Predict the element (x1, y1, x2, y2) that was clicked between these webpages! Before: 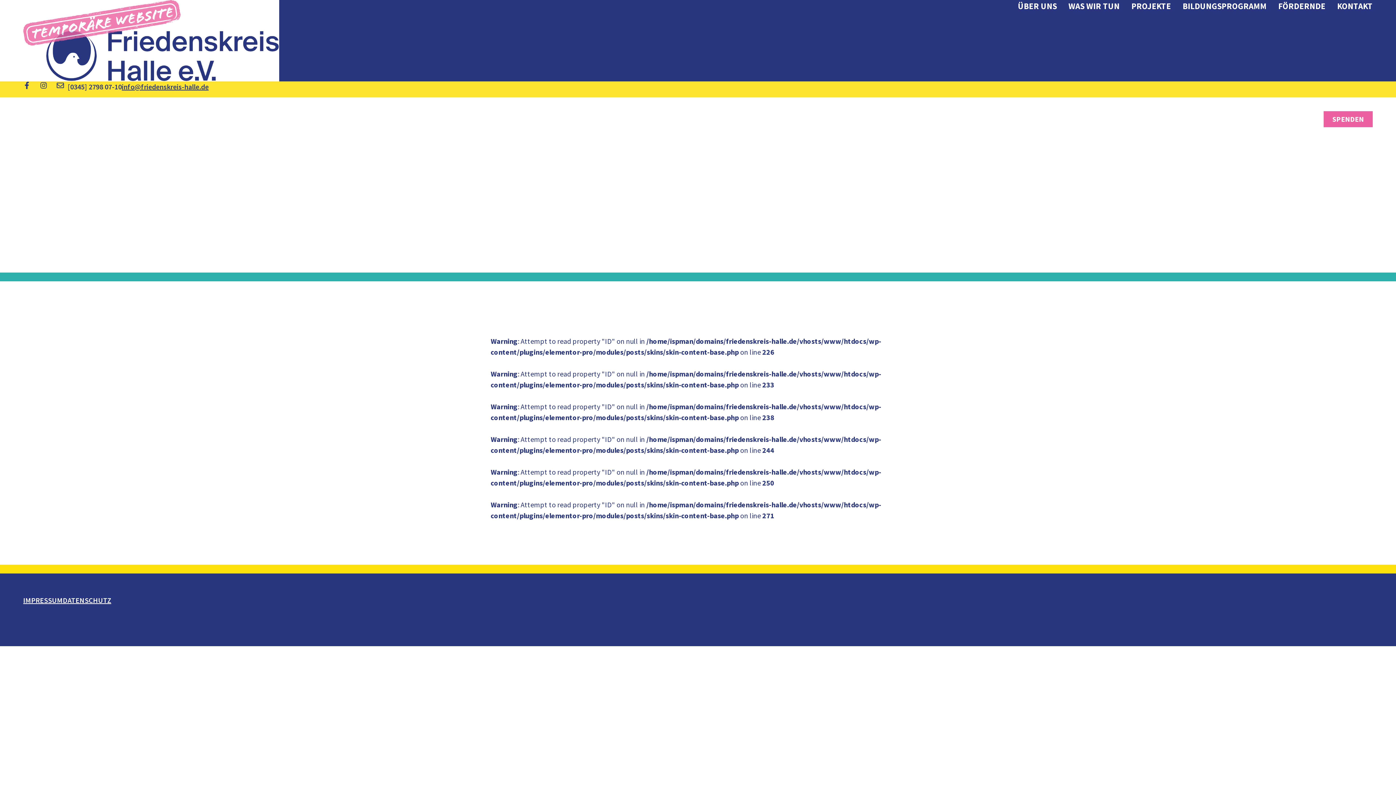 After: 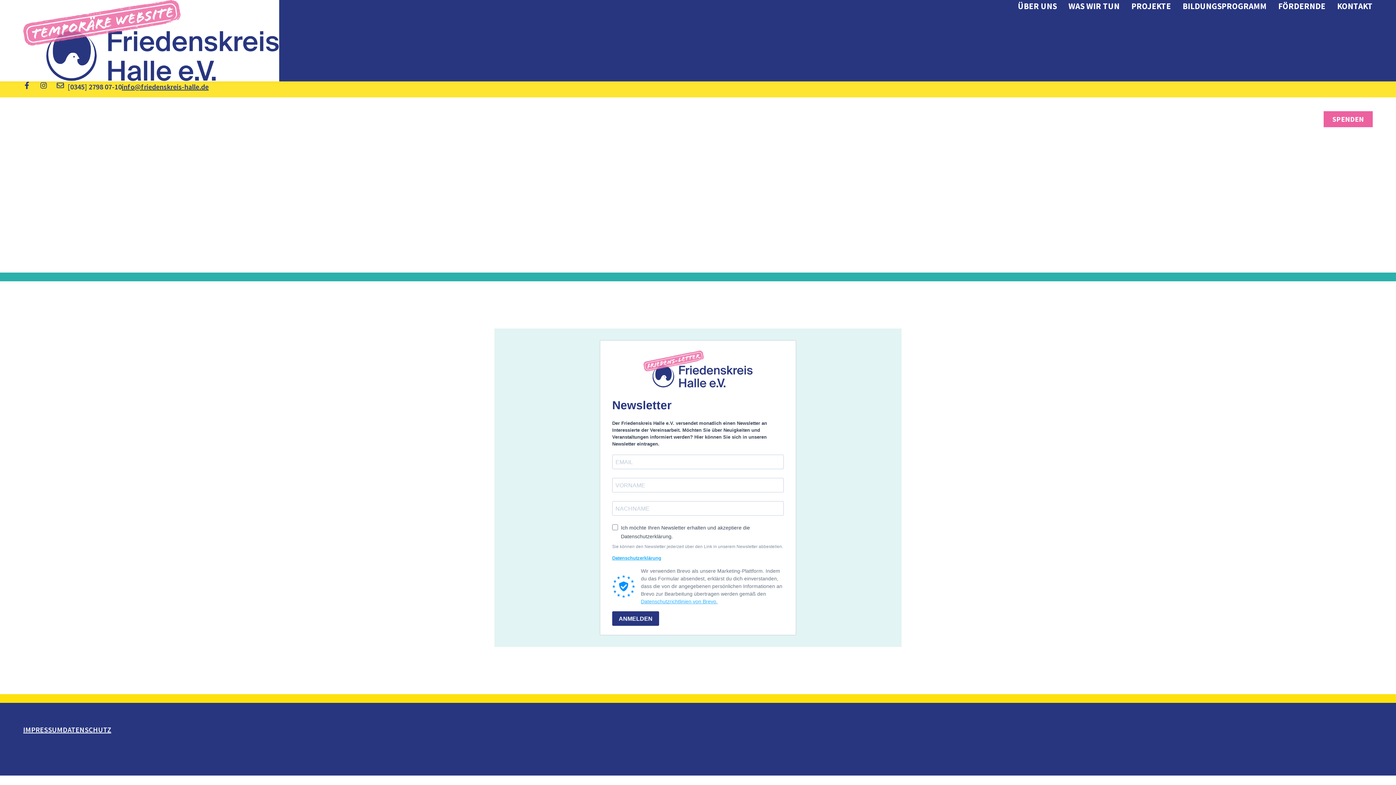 Action: bbox: (56, 81, 67, 88)